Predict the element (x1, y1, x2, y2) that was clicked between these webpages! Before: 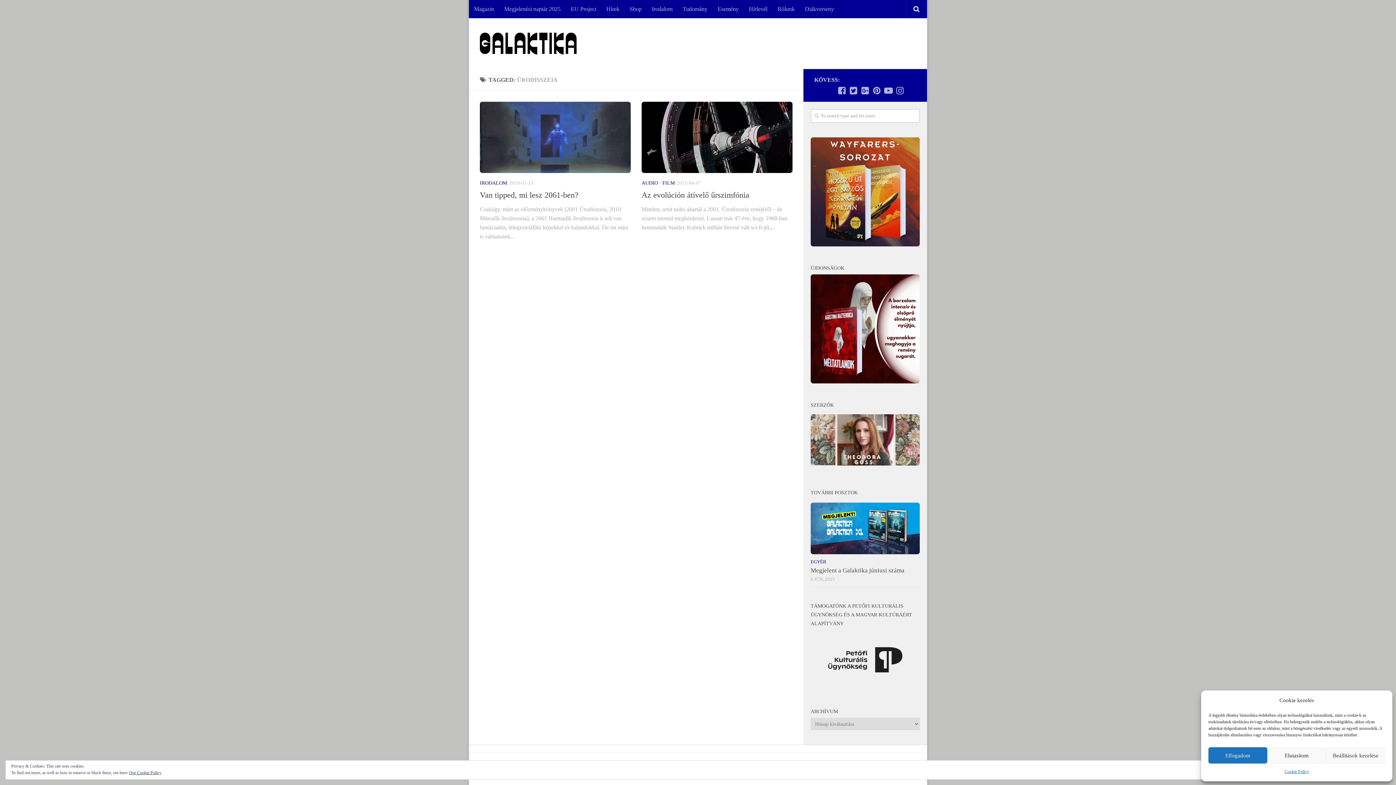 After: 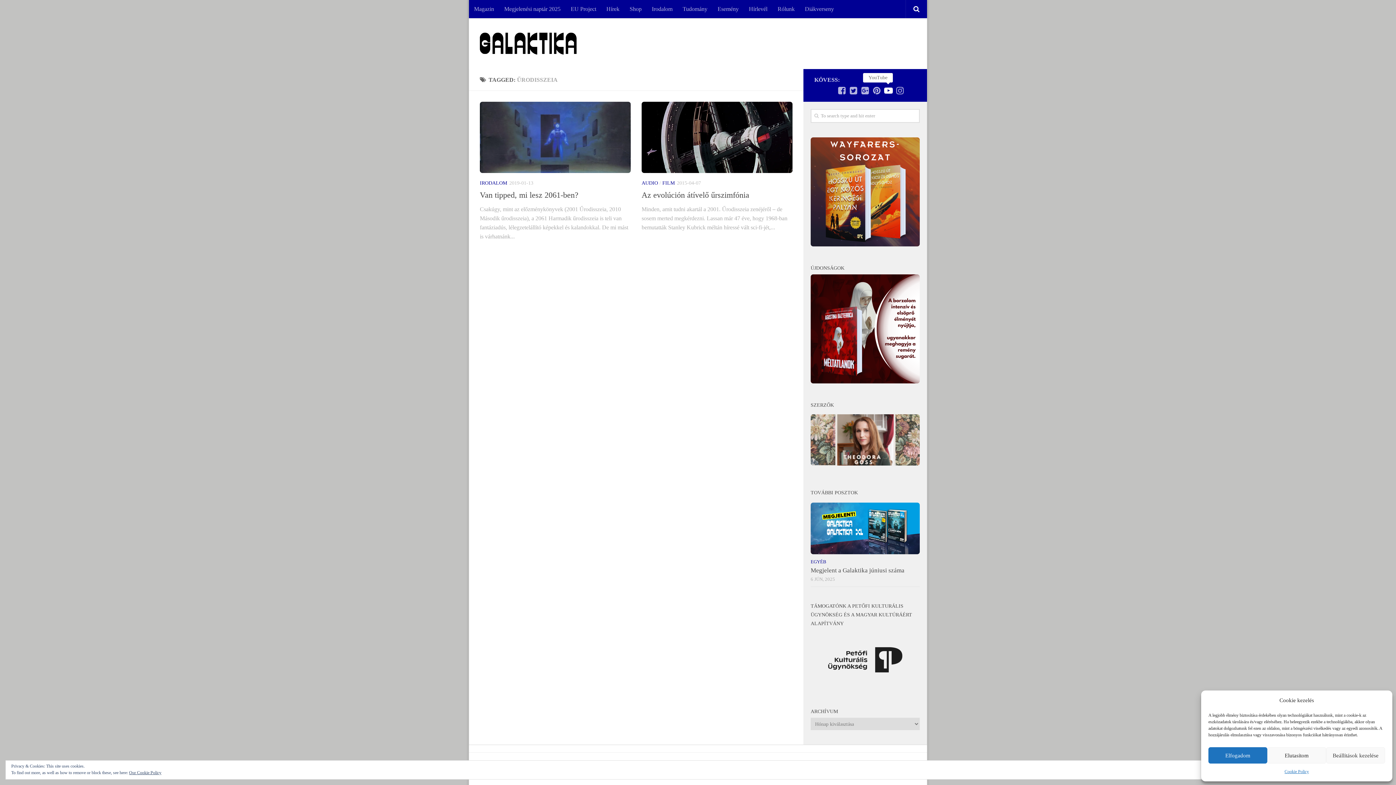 Action: bbox: (884, 86, 893, 94)